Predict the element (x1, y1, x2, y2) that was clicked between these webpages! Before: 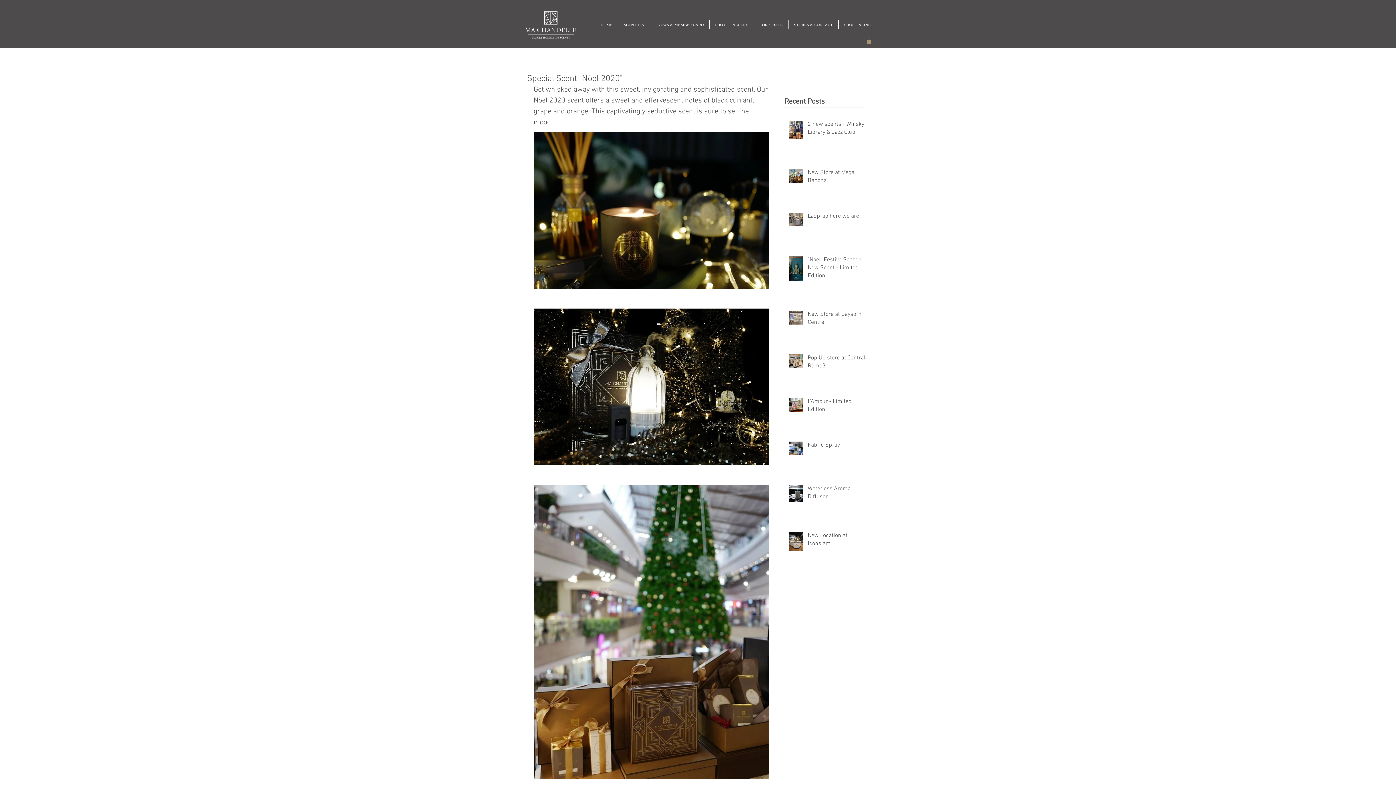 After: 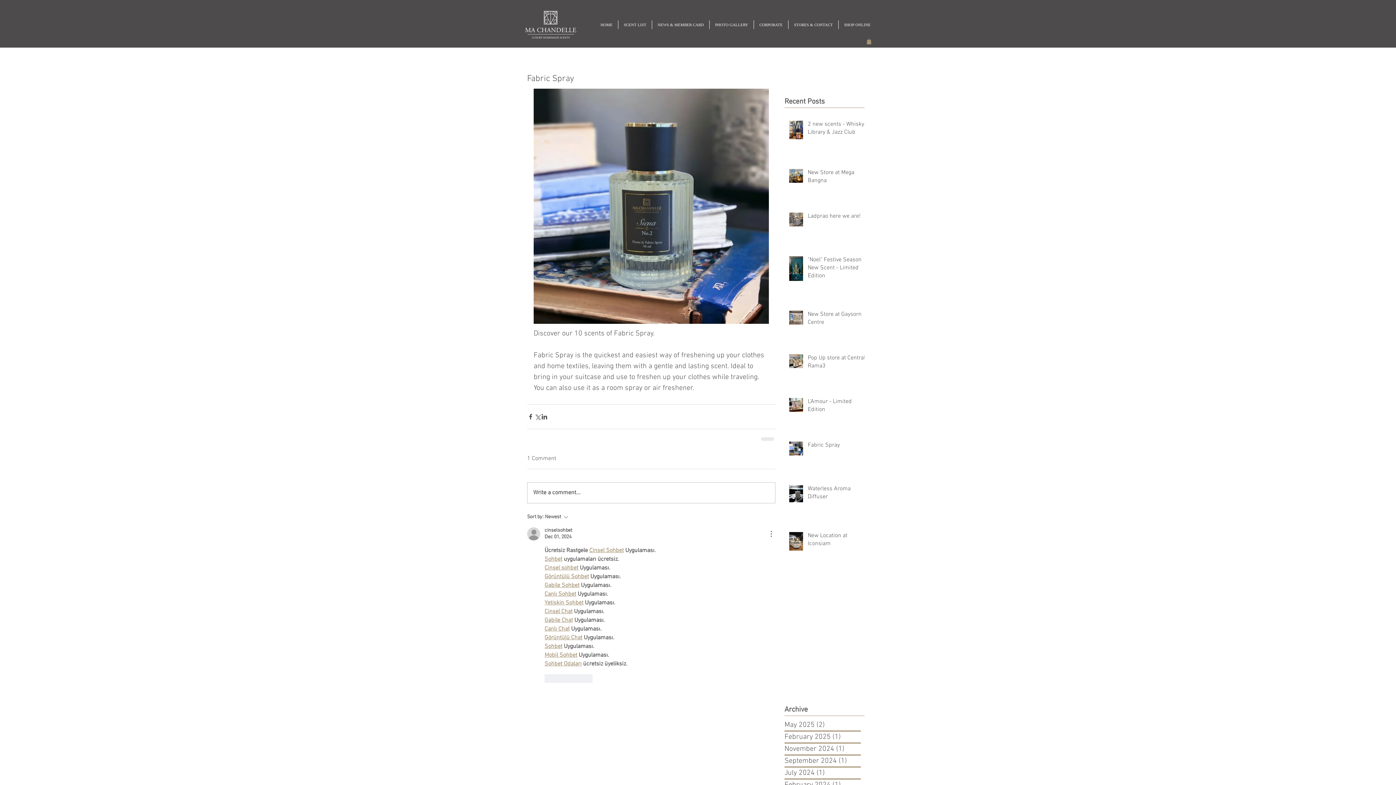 Action: label: Fabric Spray bbox: (808, 441, 869, 452)